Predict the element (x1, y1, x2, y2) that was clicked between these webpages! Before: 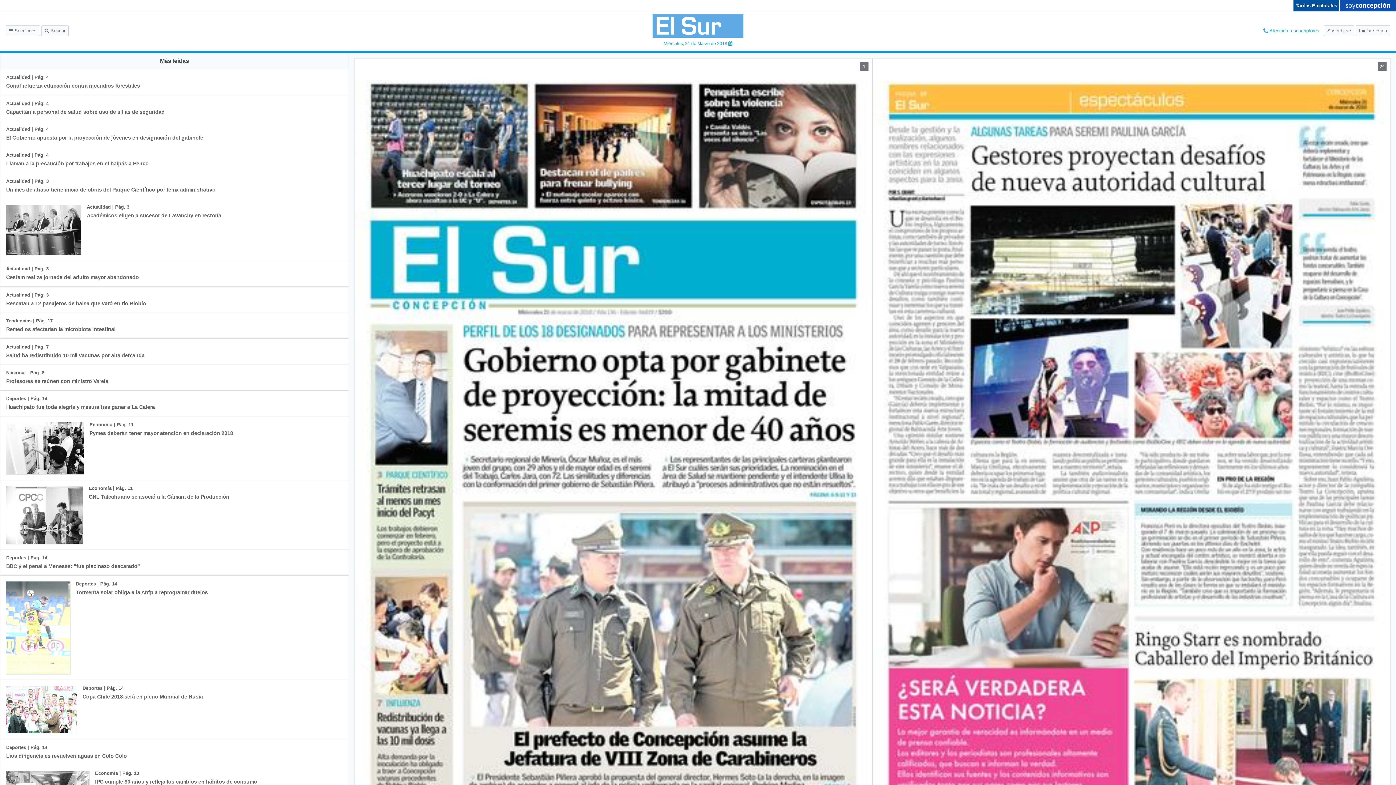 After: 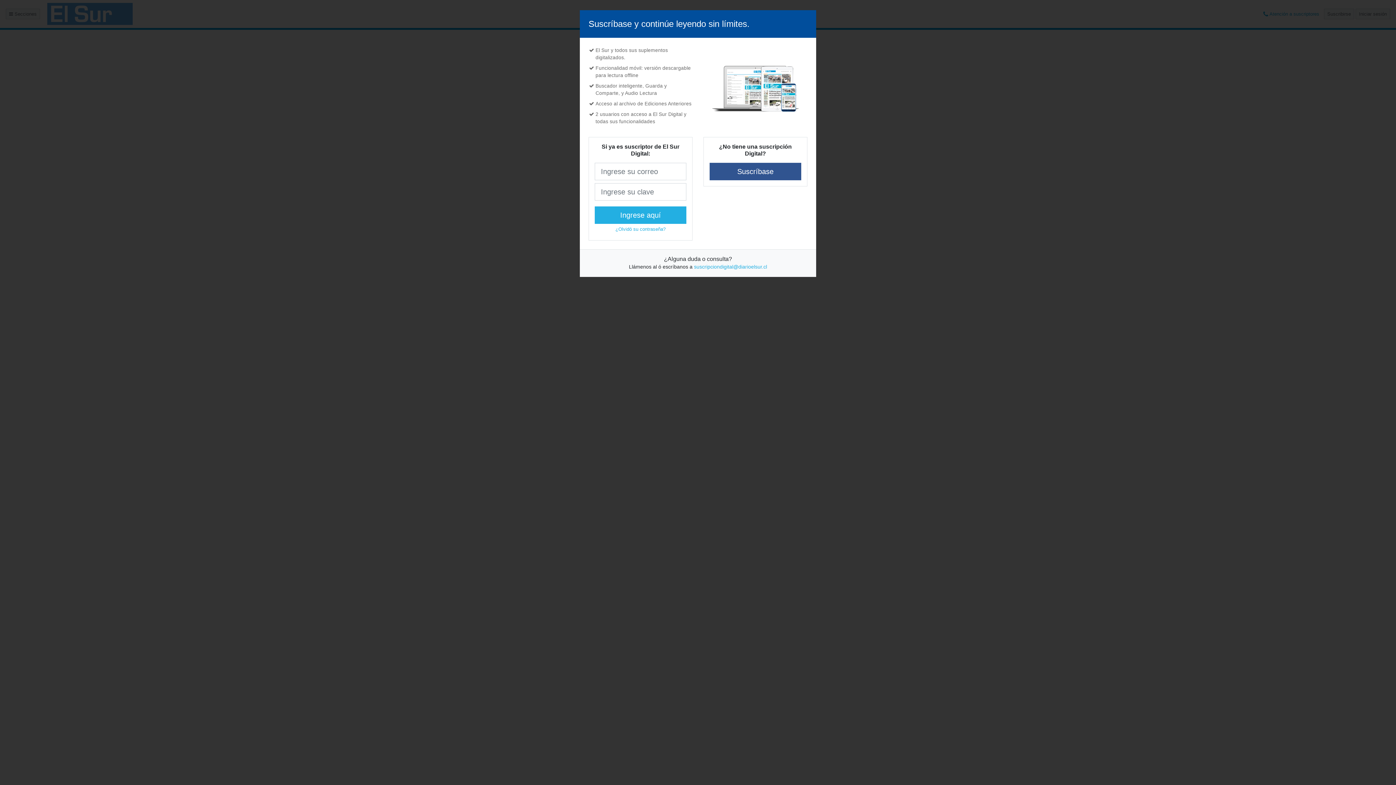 Action: bbox: (0, 147, 154, 172) label: Actualidad | Pág. 4
Llaman a la precaución por trabajos en el baipás a Penco